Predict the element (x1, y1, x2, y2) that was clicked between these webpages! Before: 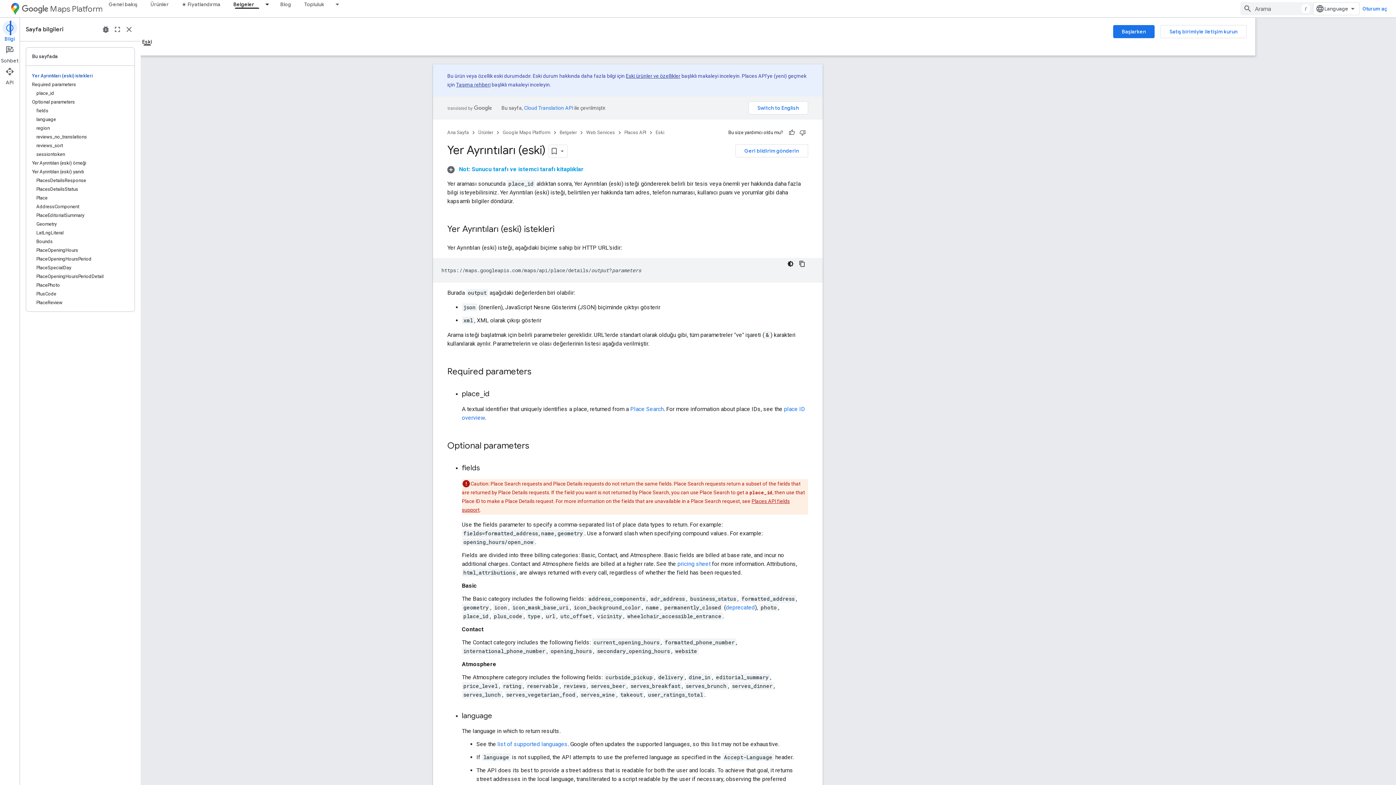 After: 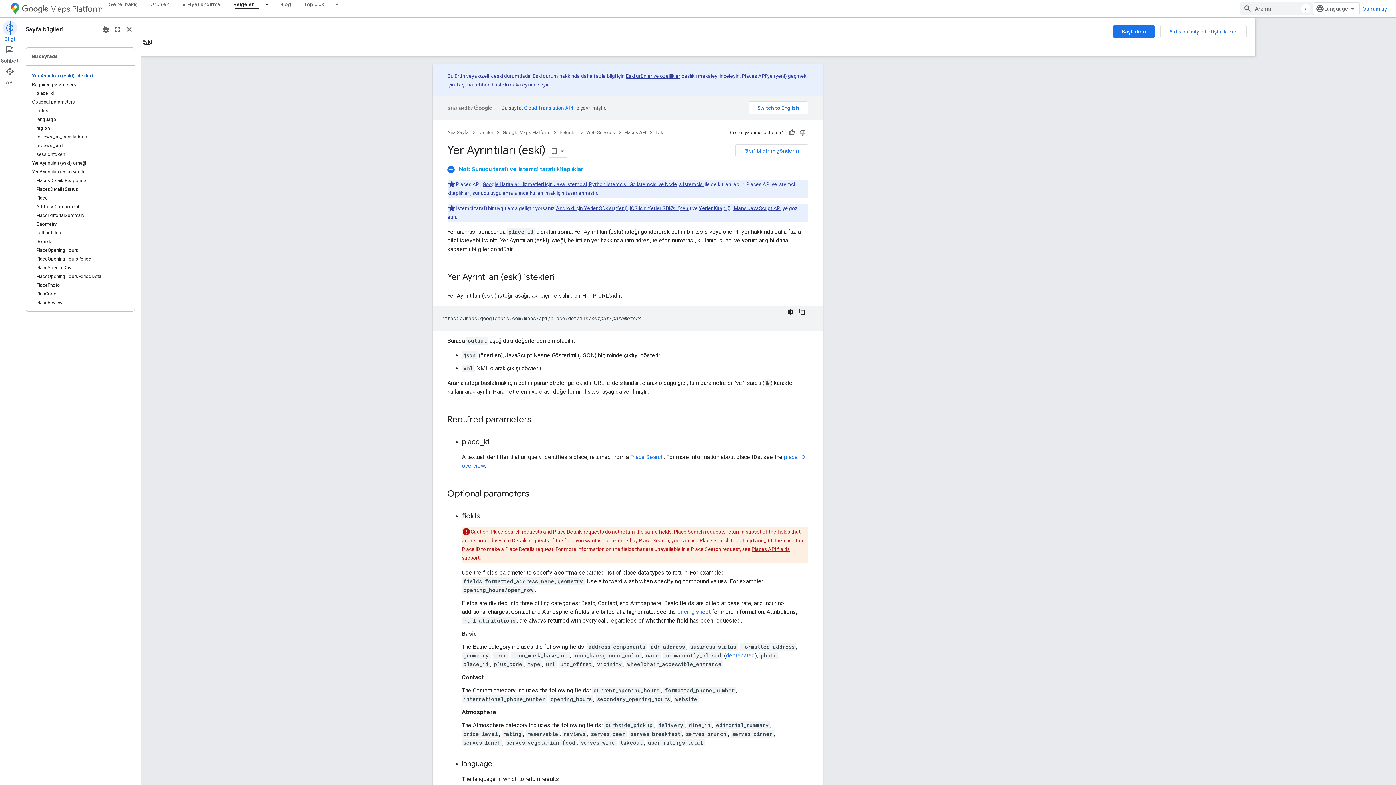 Action: label:  Not: Sunucu tarafı ve istemci tarafı kitaplıklar bbox: (508, 165, 644, 172)